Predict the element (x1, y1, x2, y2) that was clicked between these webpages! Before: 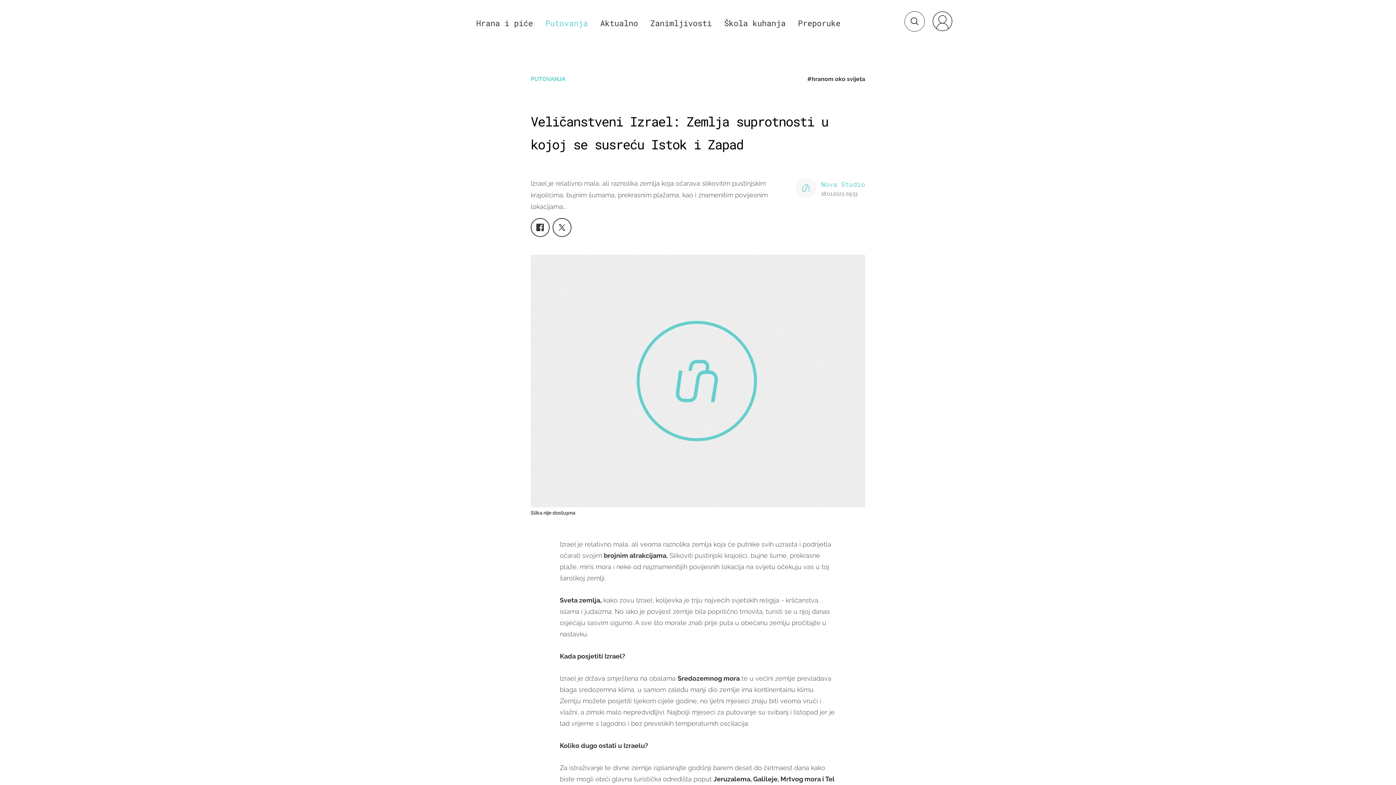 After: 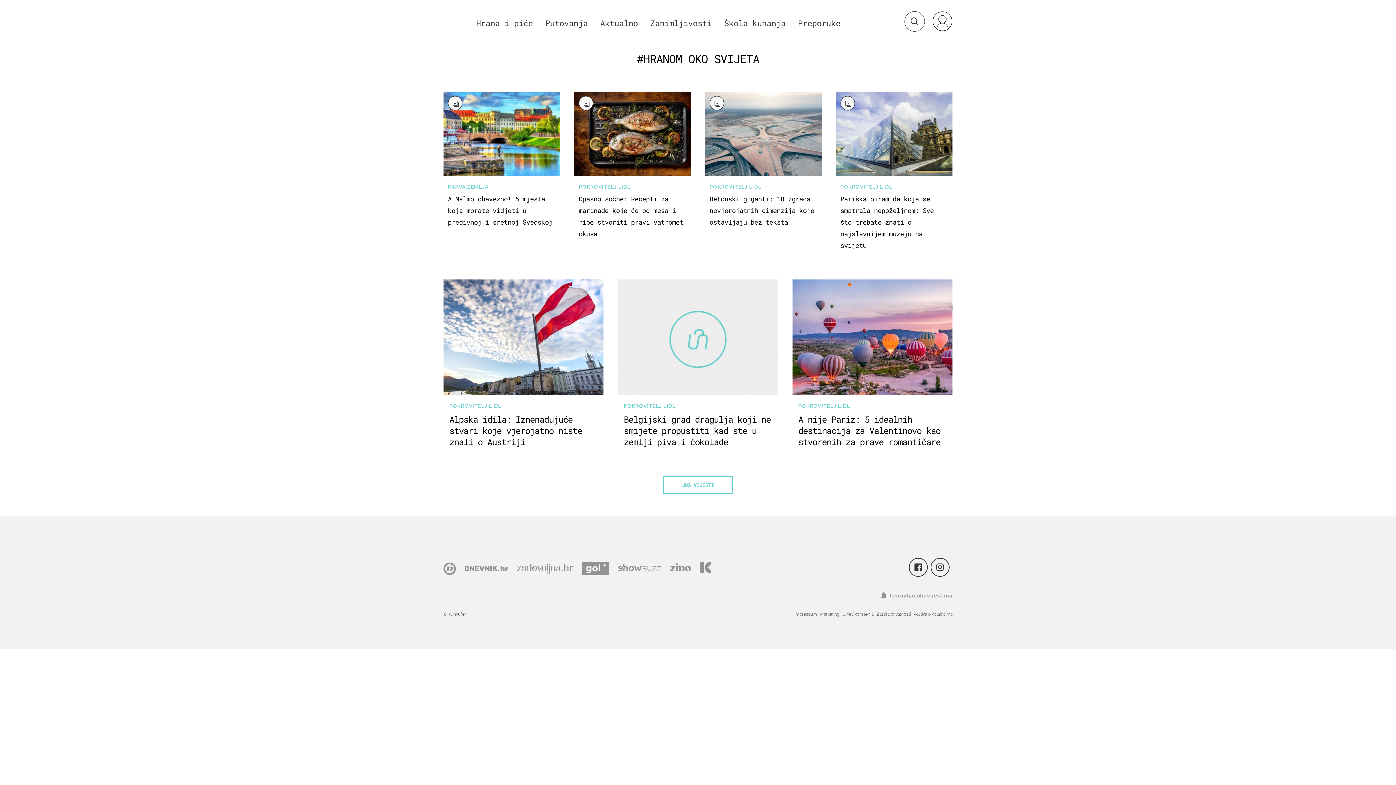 Action: label: #hranom oko svijeta bbox: (807, 75, 865, 82)